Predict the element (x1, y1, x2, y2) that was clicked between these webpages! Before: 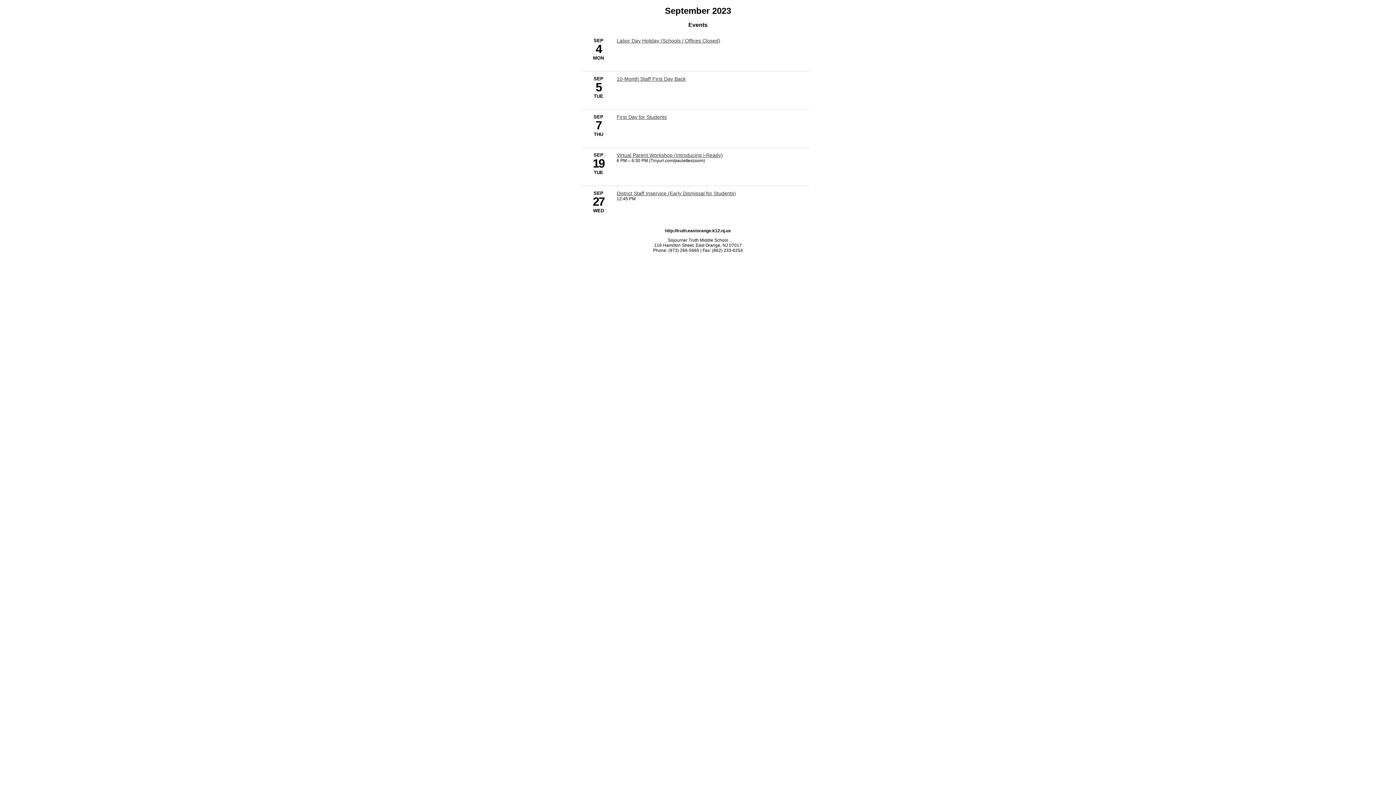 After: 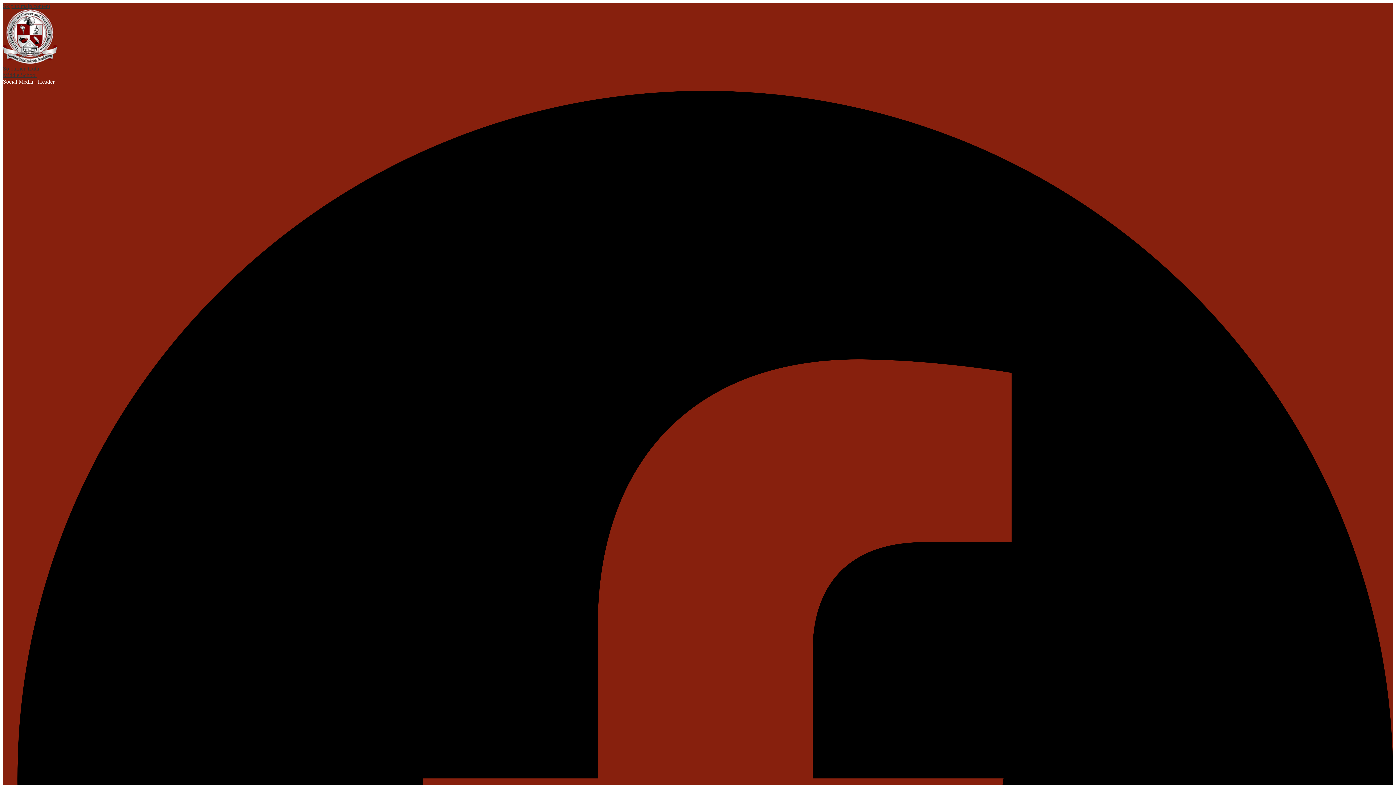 Action: bbox: (616, 190, 736, 196) label: 9/27/2023 - District Staff Inservice (Early Dismissal for Students)